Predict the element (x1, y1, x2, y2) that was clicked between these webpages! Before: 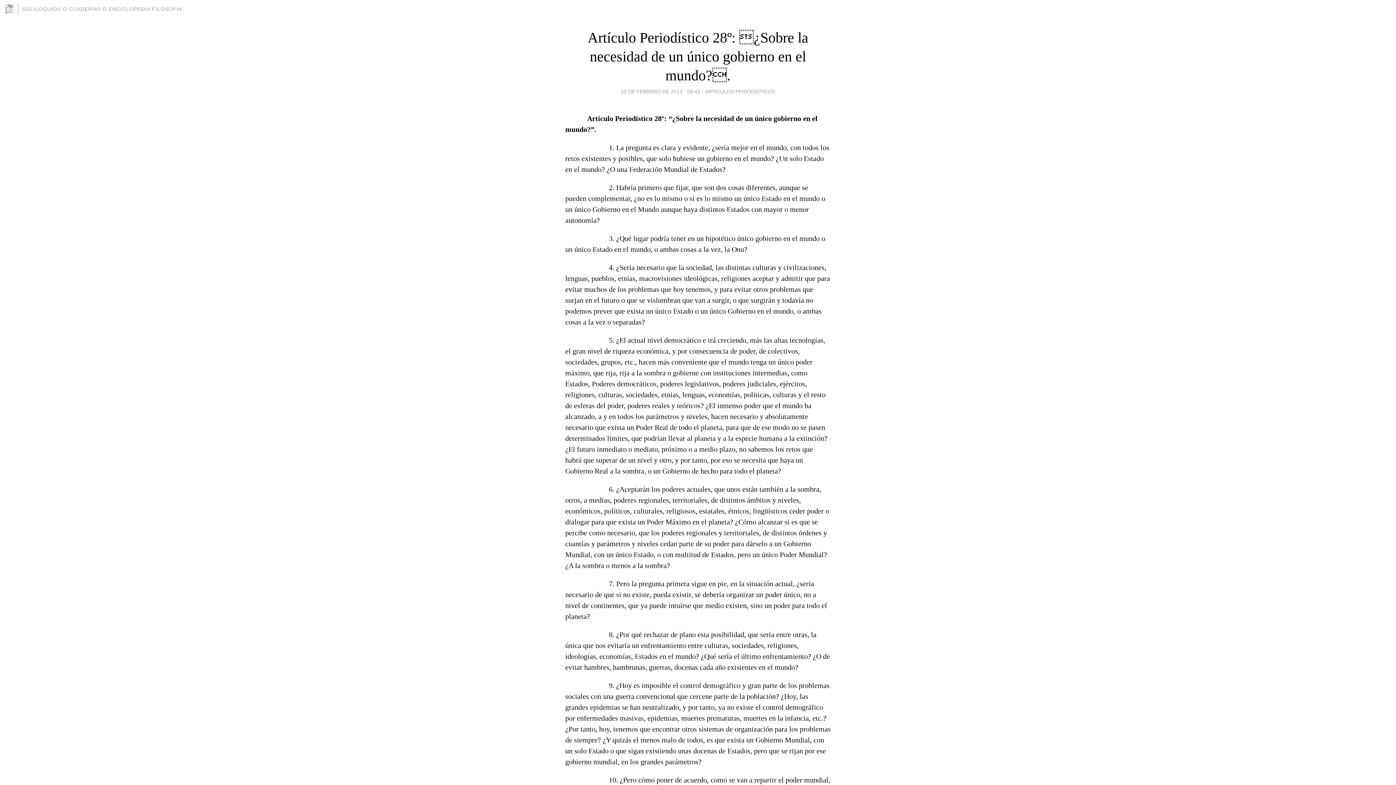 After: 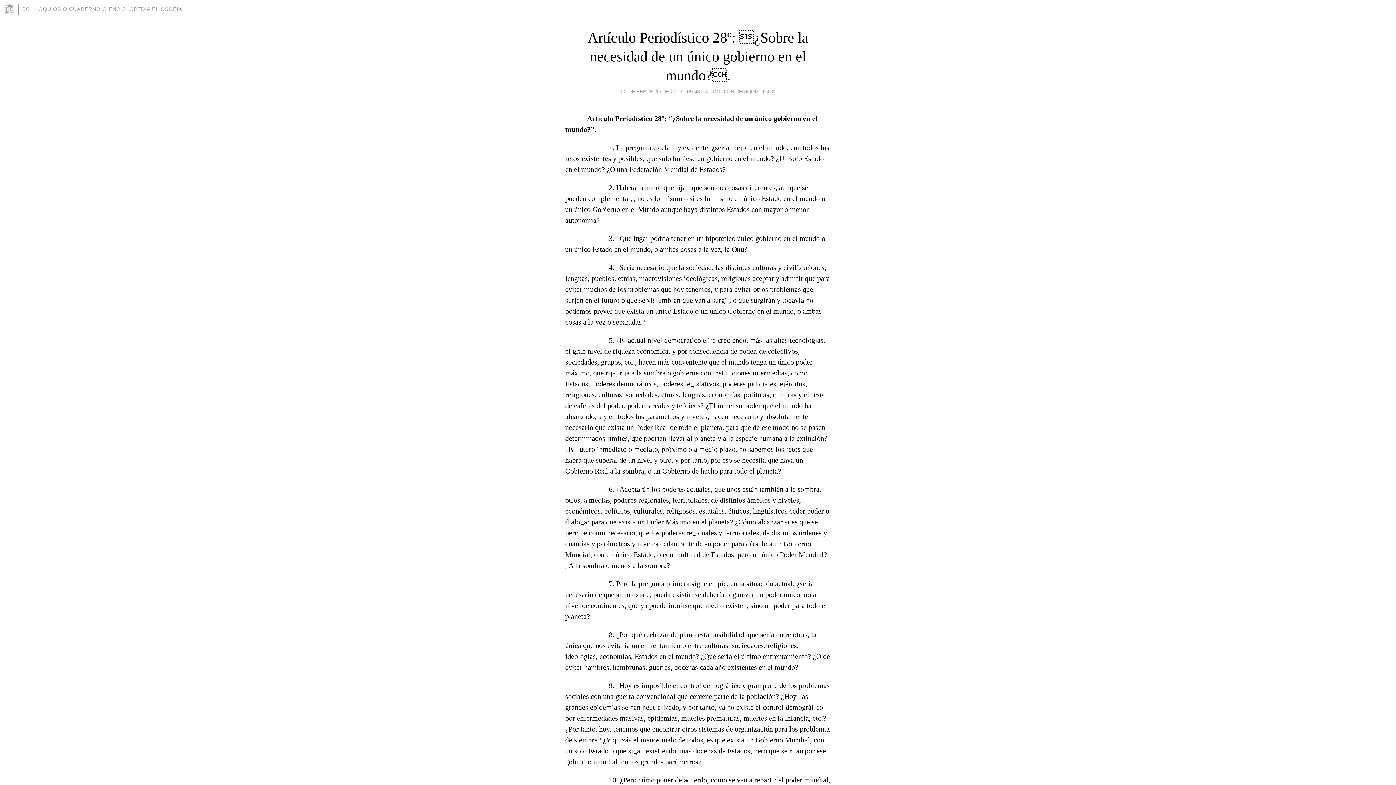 Action: bbox: (621, 86, 700, 96) label: 22 DE FEBRERO DE 2013 - 09:43